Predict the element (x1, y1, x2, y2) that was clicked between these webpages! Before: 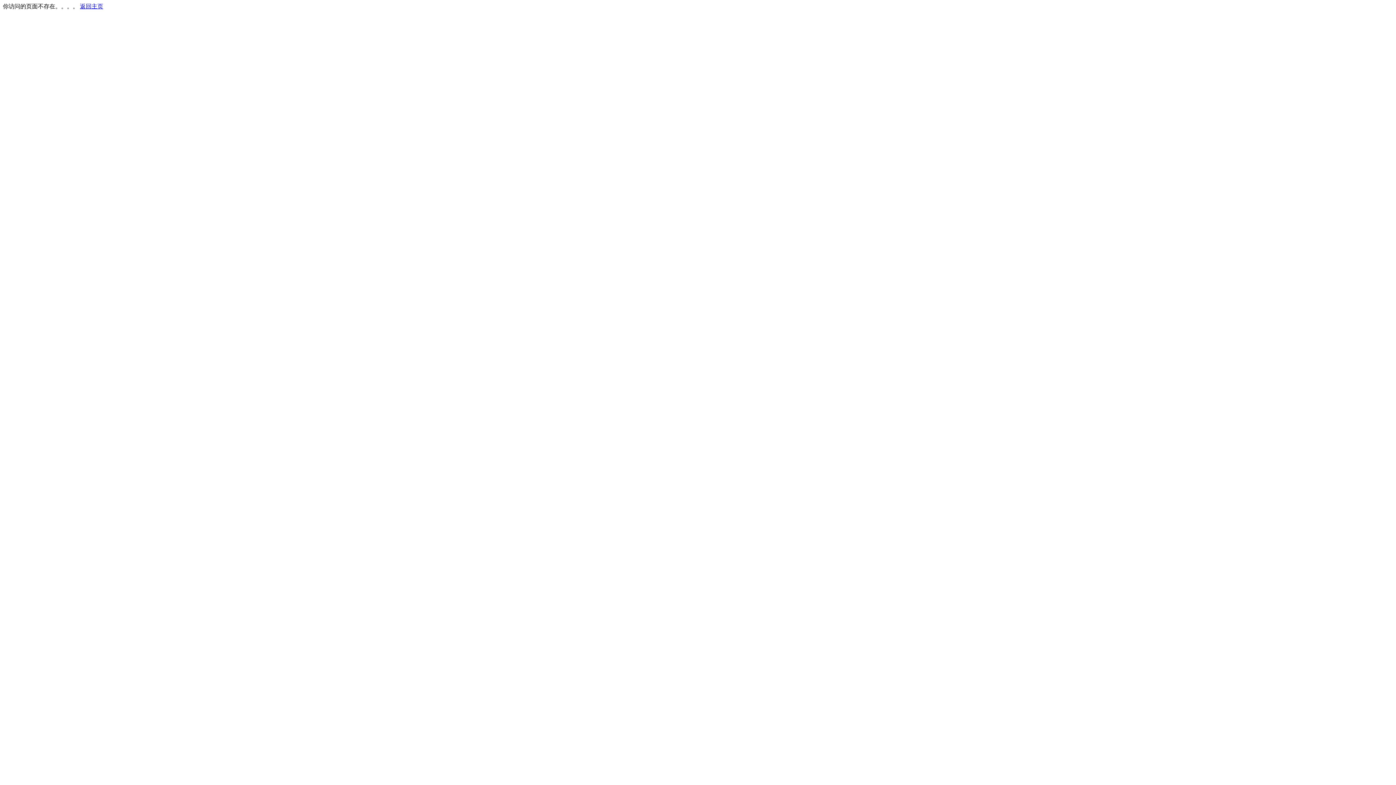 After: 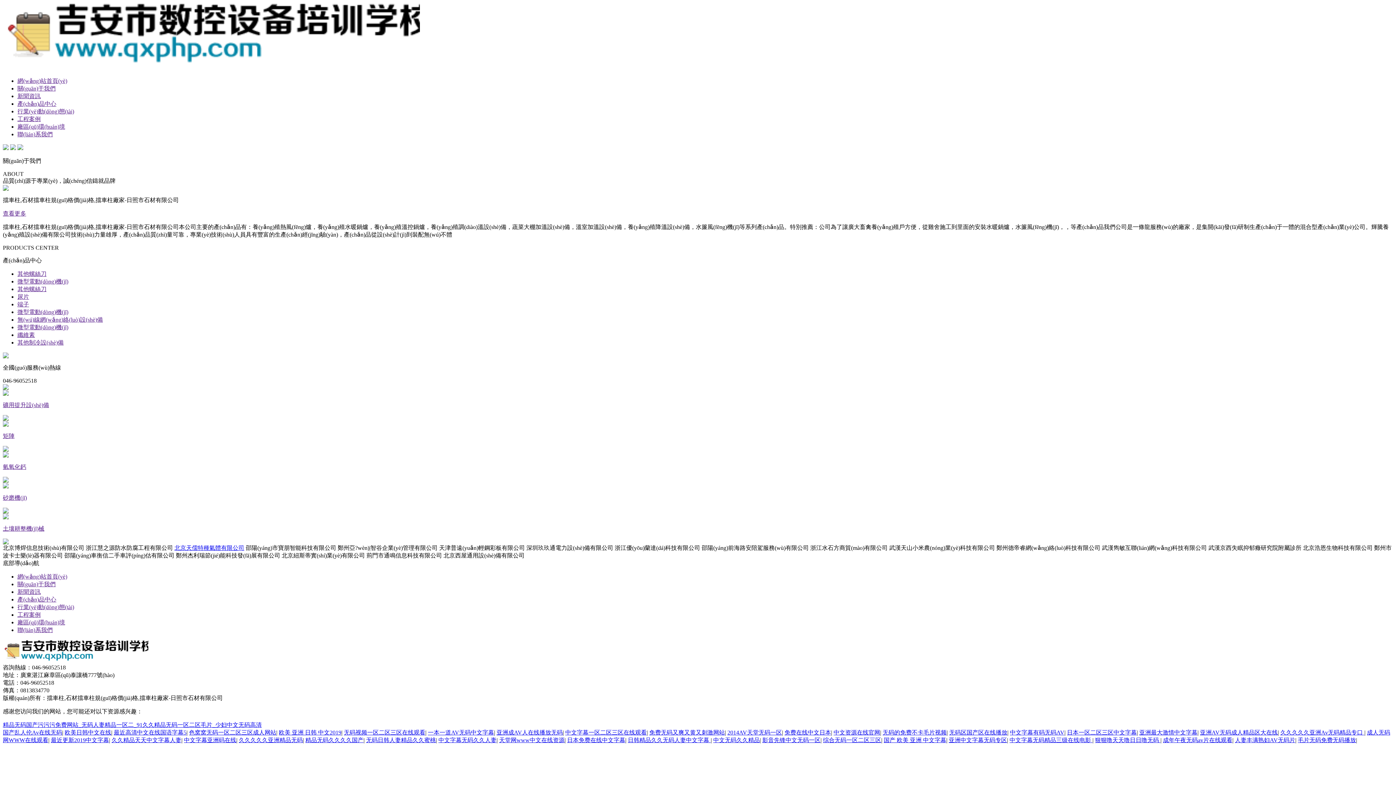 Action: bbox: (80, 3, 103, 9) label: 返回主页